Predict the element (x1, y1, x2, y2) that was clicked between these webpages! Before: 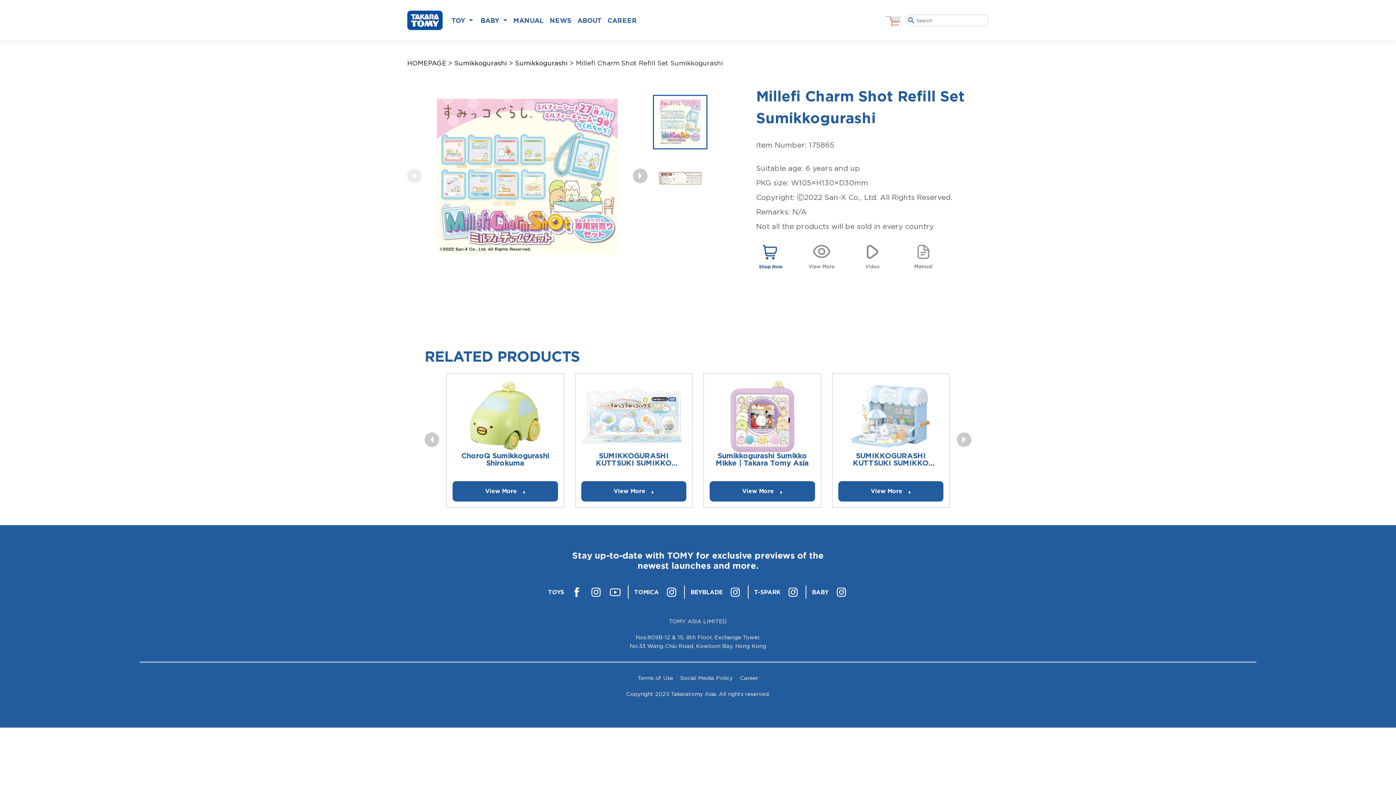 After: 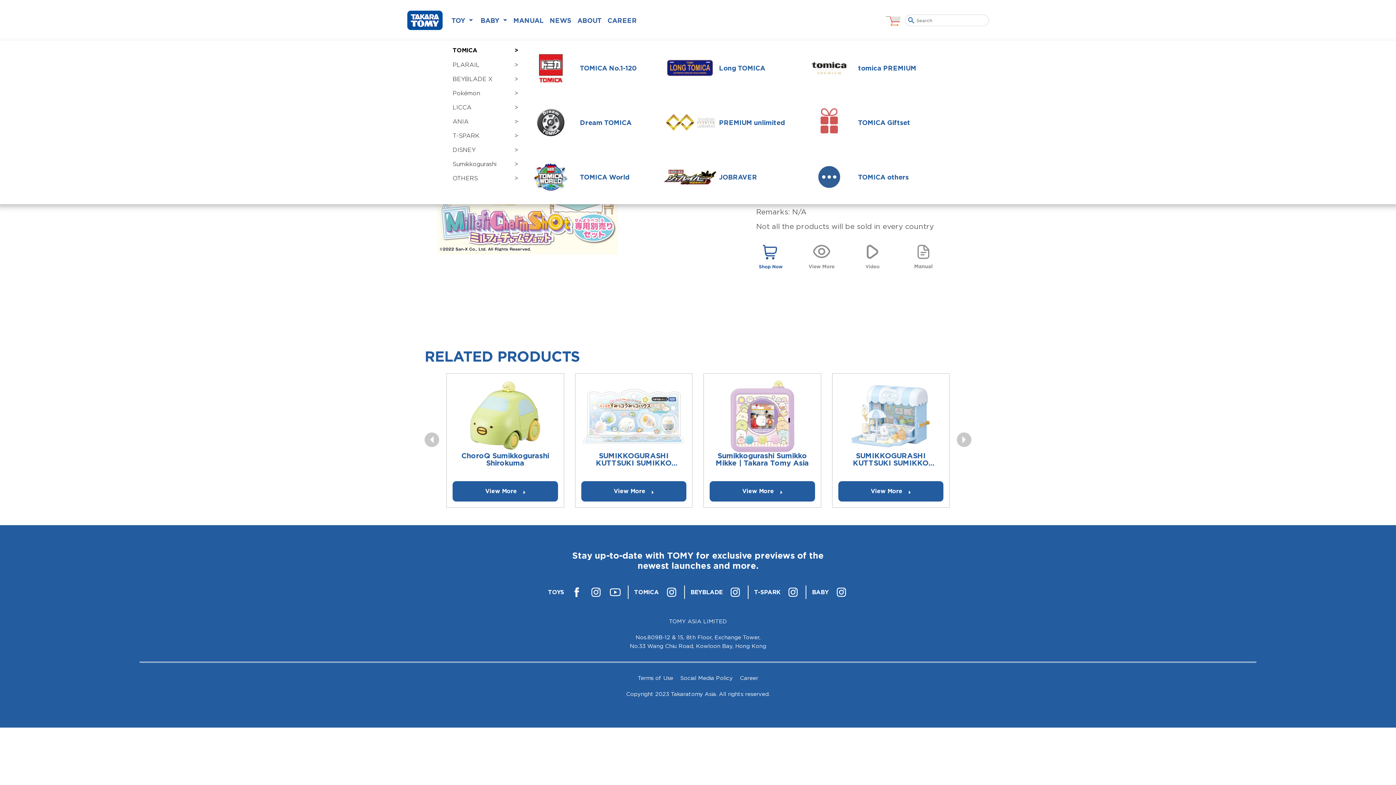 Action: bbox: (448, 12, 477, 28) label: TOY 